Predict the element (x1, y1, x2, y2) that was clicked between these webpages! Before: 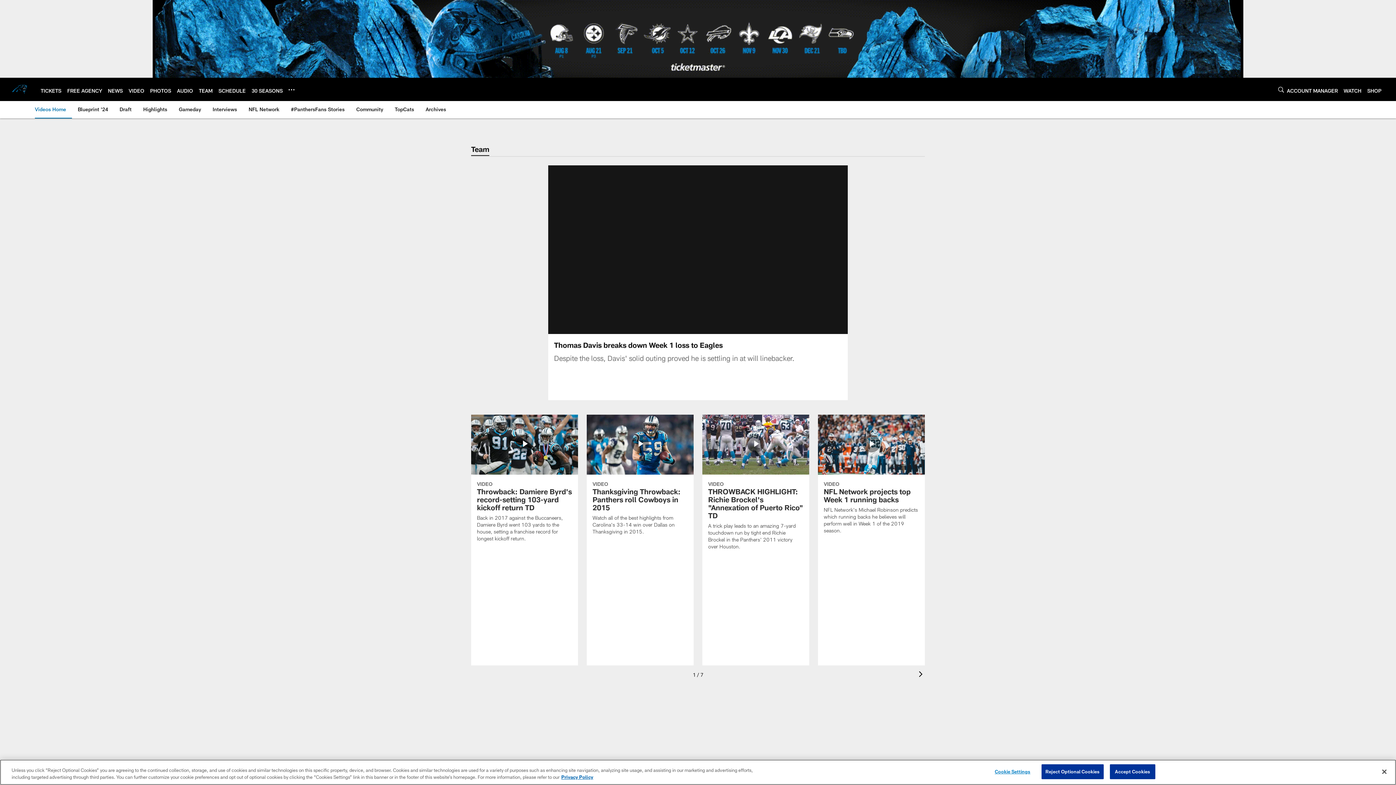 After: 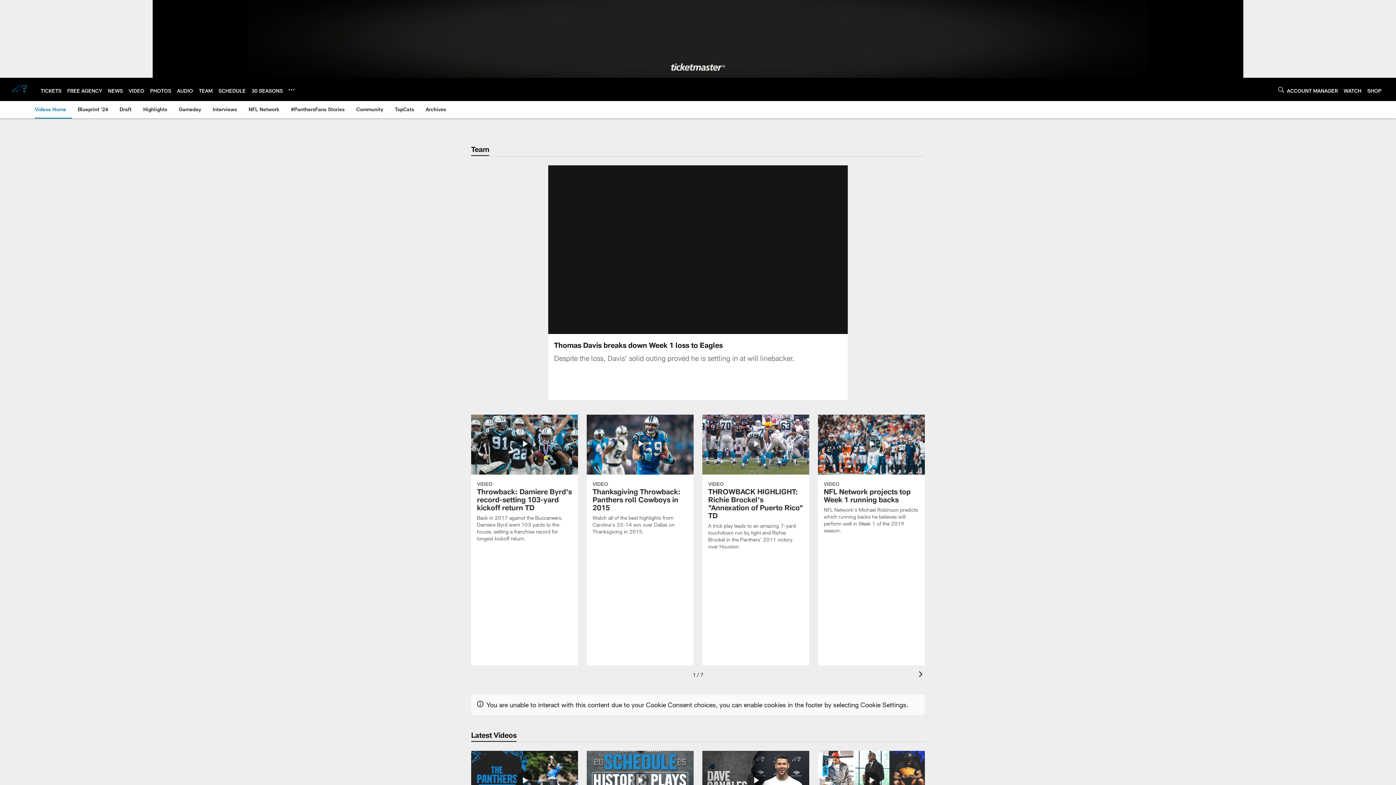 Action: bbox: (1041, 764, 1103, 779) label: Reject Optional Cookies